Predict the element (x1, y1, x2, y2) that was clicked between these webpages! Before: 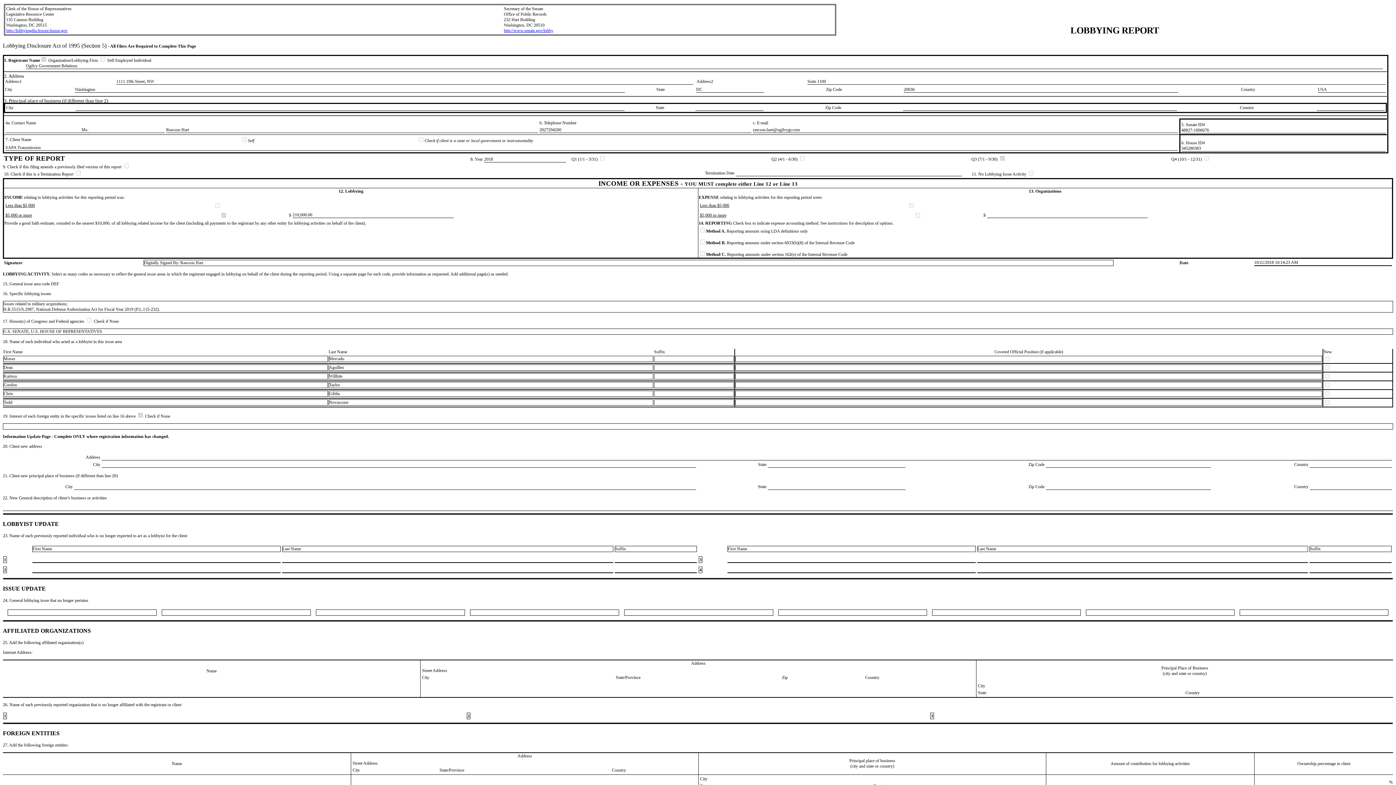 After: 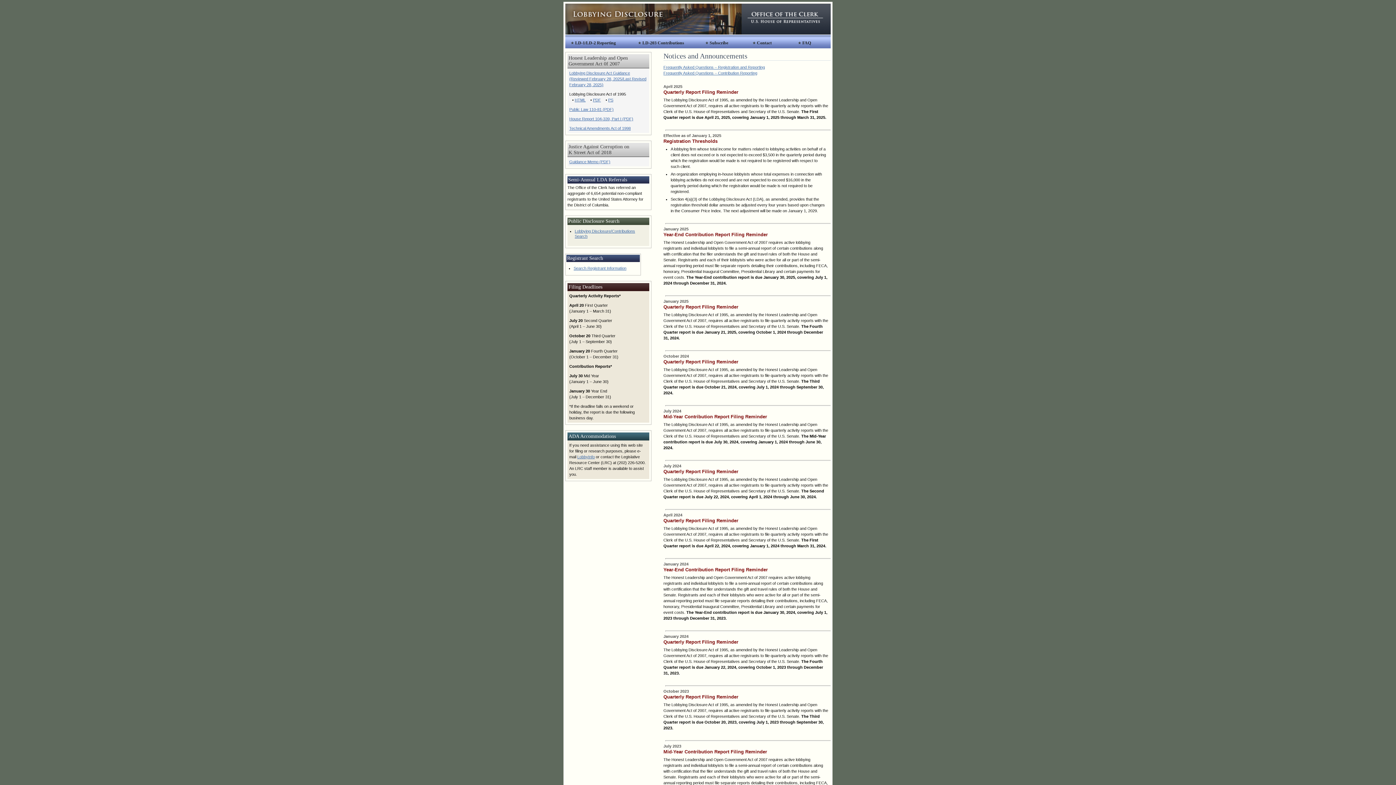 Action: bbox: (6, 28, 67, 33) label: http://lobbyingdisclosure.house.gov